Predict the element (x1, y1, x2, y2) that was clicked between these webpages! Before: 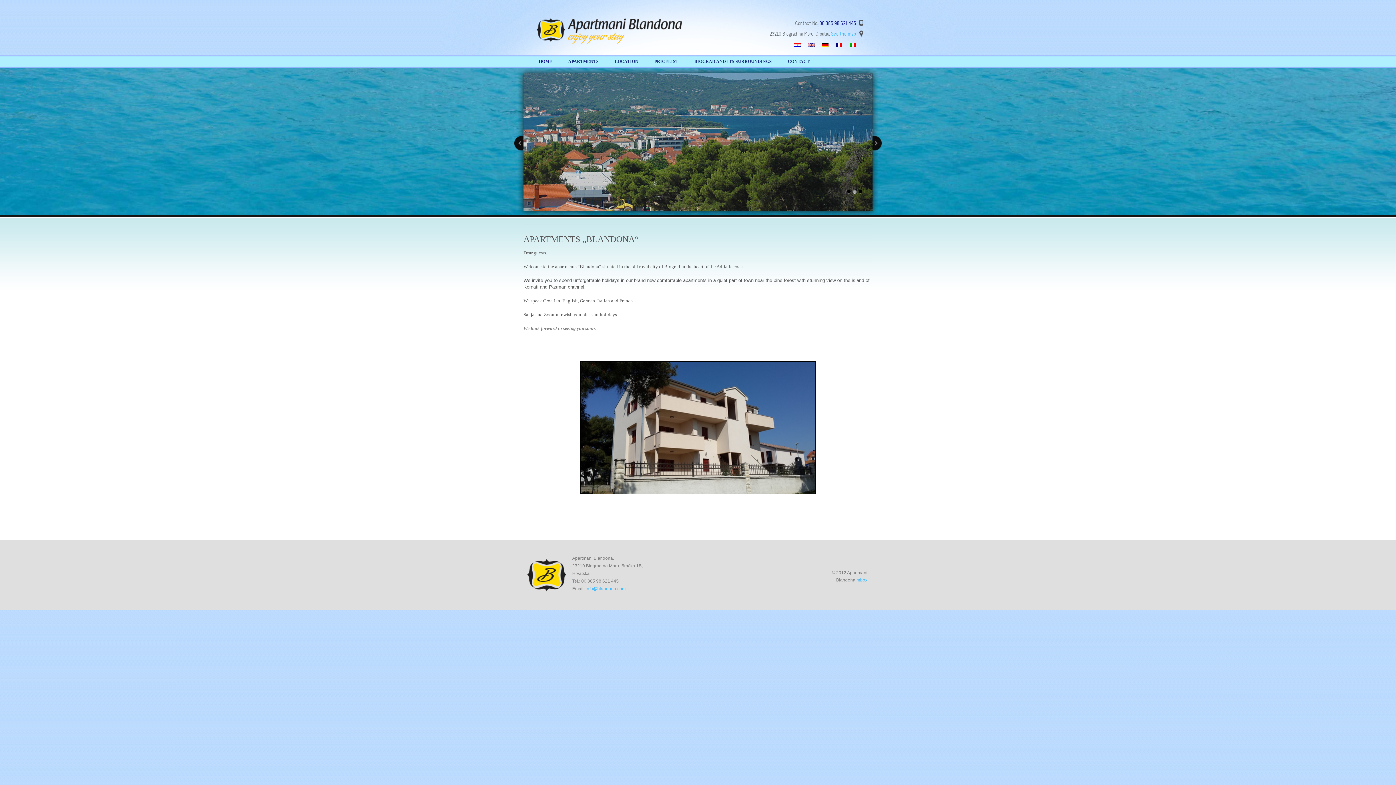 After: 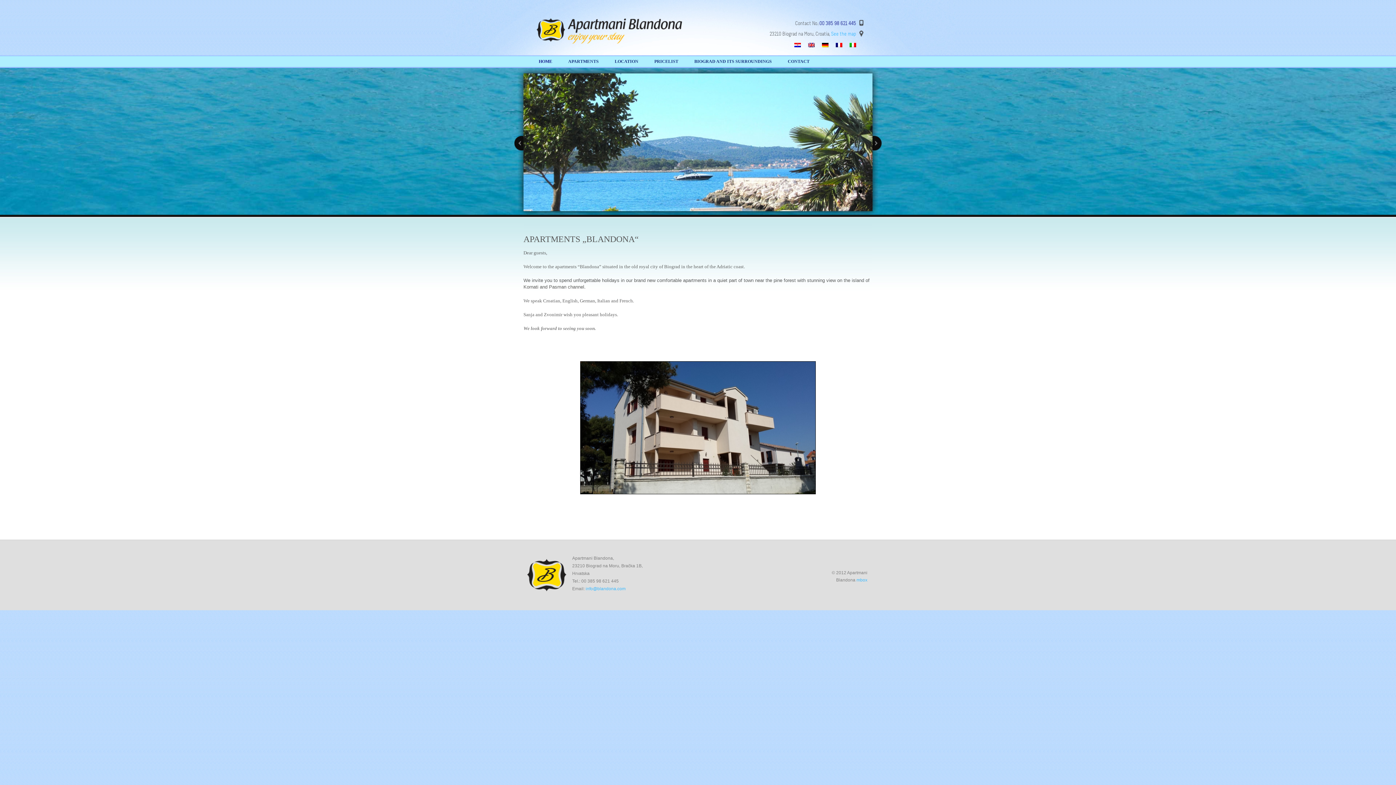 Action: bbox: (856, 577, 867, 582) label: mbox